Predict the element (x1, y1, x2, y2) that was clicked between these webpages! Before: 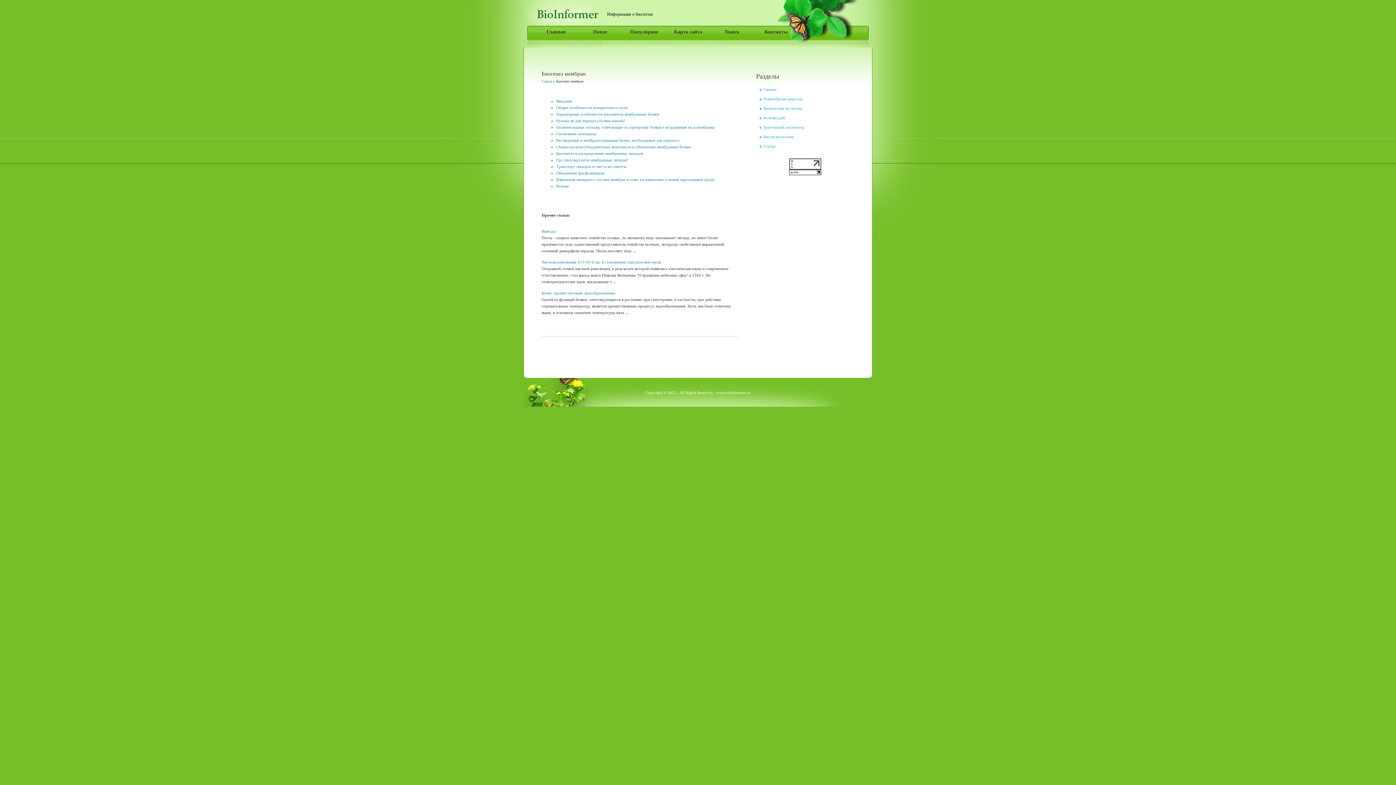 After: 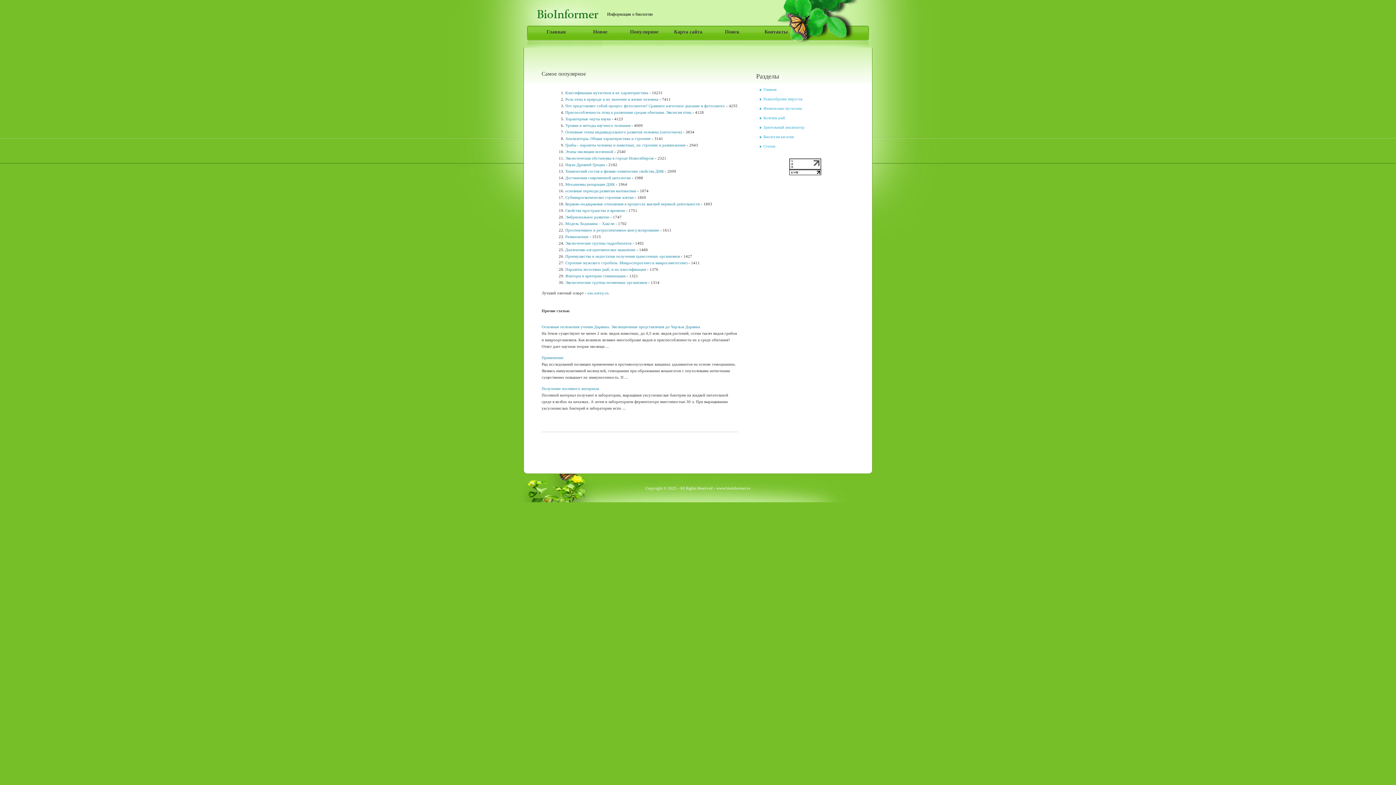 Action: label: Популярное bbox: (622, 26, 666, 39)